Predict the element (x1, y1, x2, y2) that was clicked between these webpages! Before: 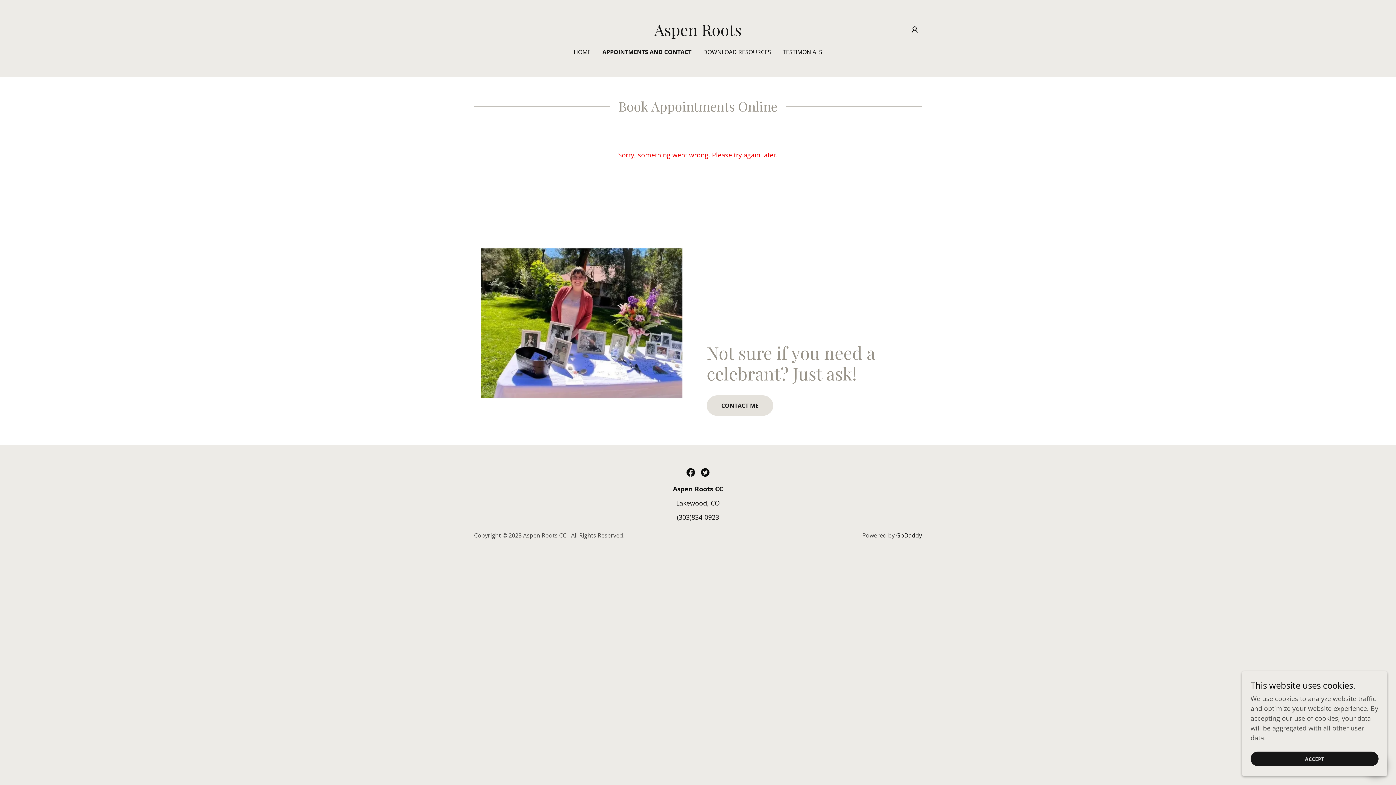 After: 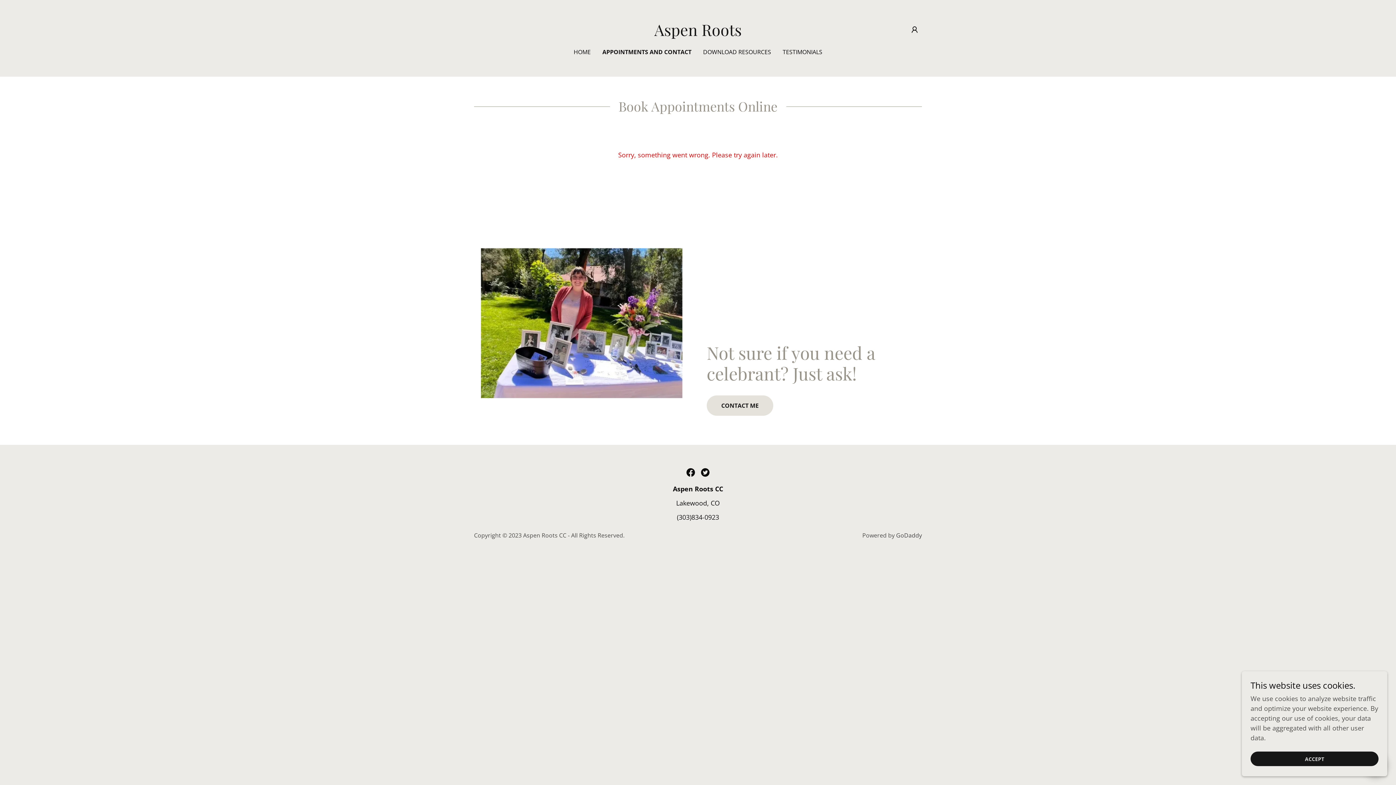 Action: label: GoDaddy bbox: (896, 531, 922, 539)